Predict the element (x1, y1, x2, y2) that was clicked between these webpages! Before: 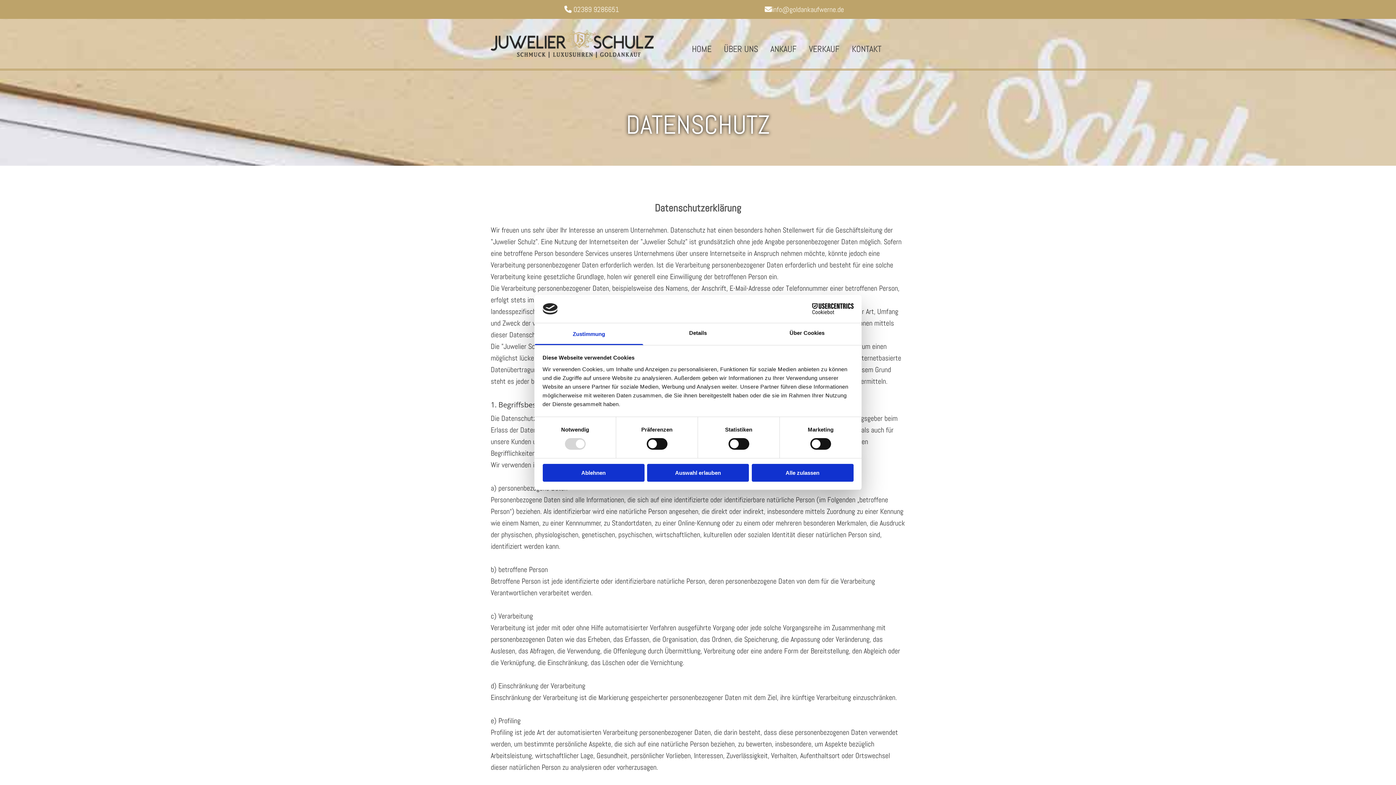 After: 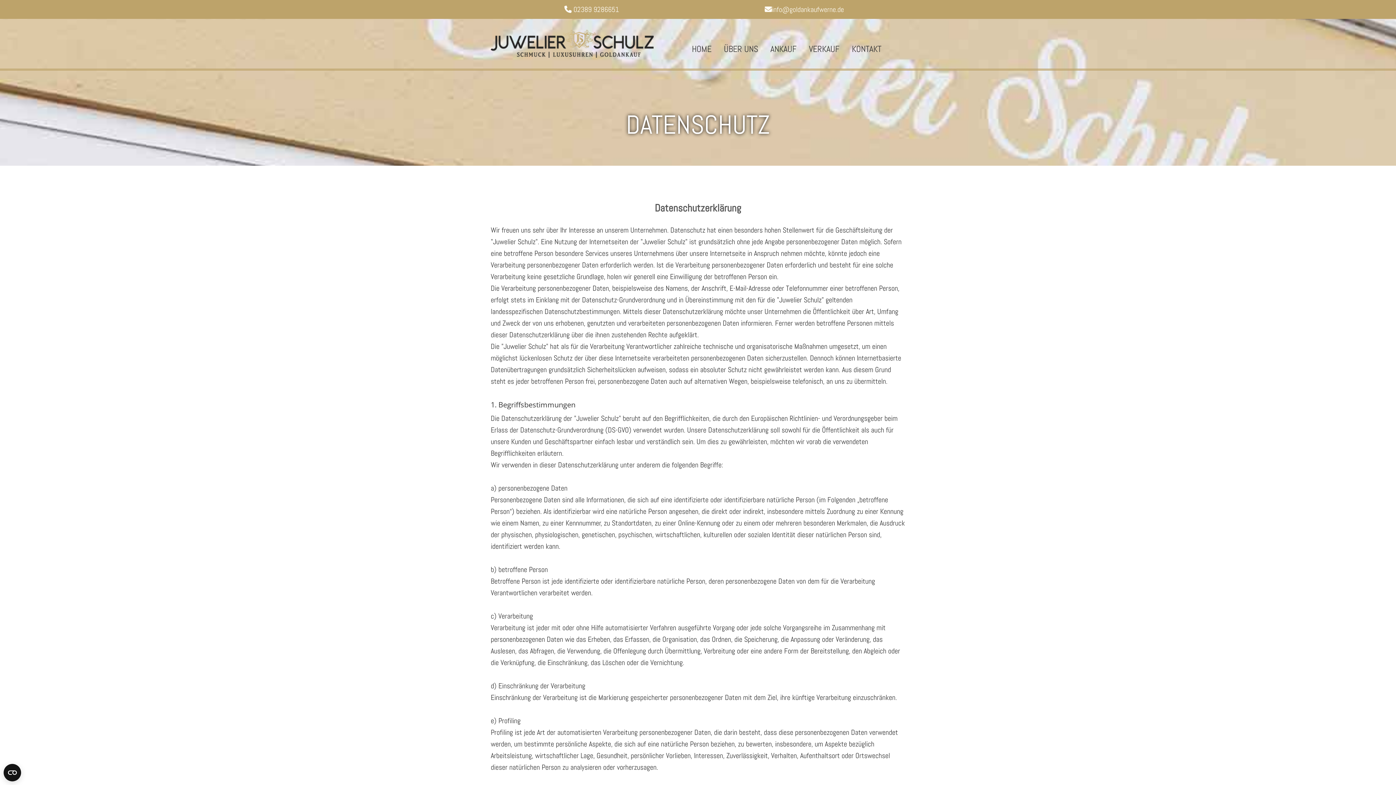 Action: bbox: (647, 464, 749, 481) label: Auswahl erlauben